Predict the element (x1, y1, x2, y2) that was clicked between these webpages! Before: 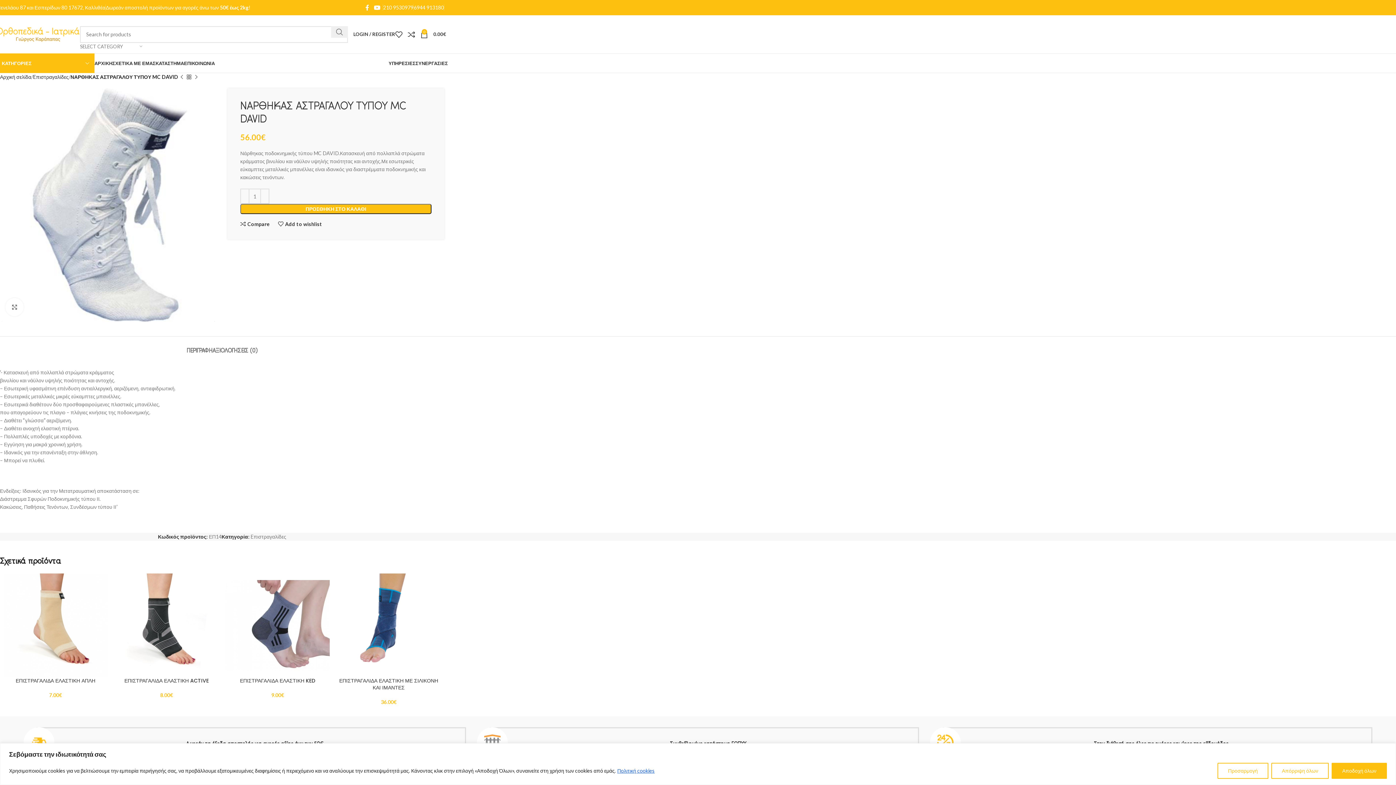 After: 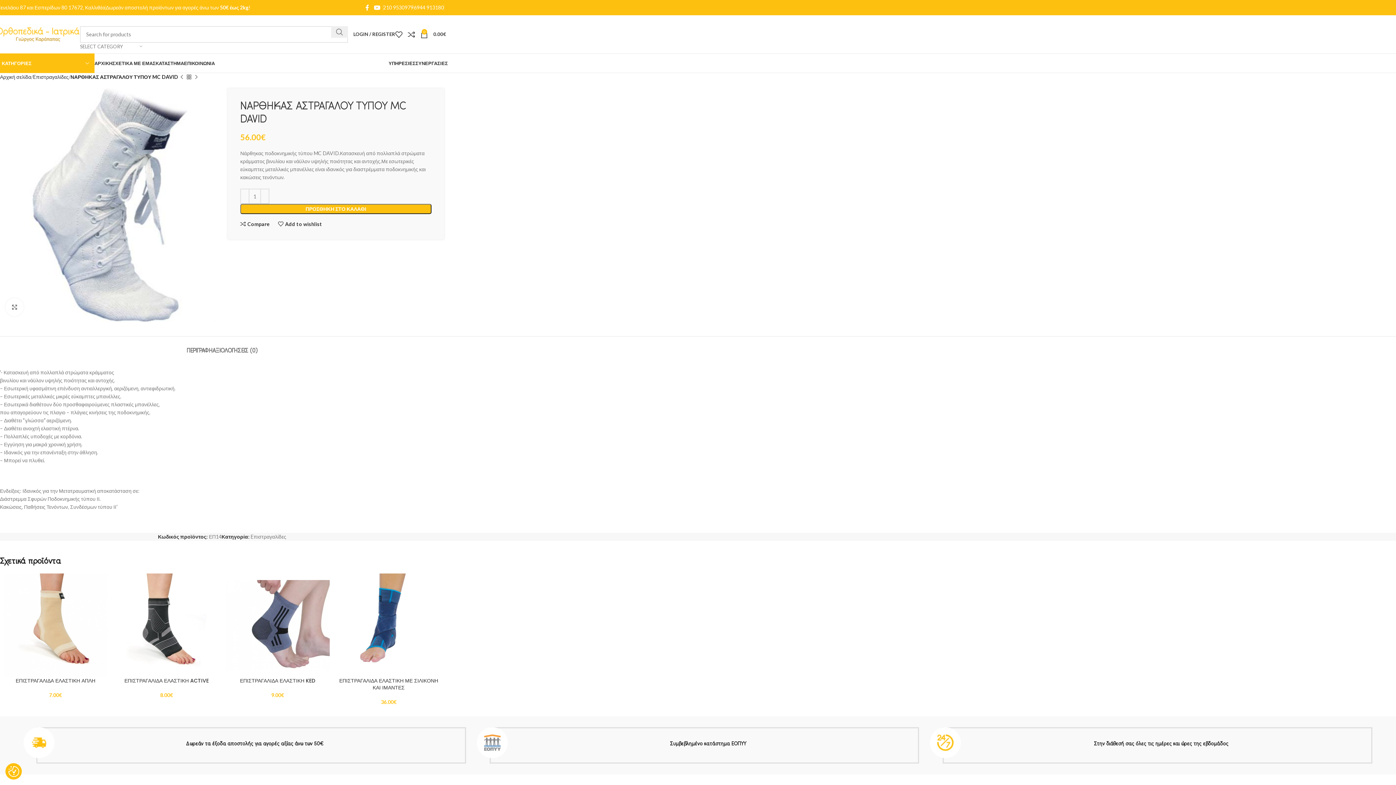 Action: label: Απόρριψη όλων bbox: (1271, 763, 1329, 779)